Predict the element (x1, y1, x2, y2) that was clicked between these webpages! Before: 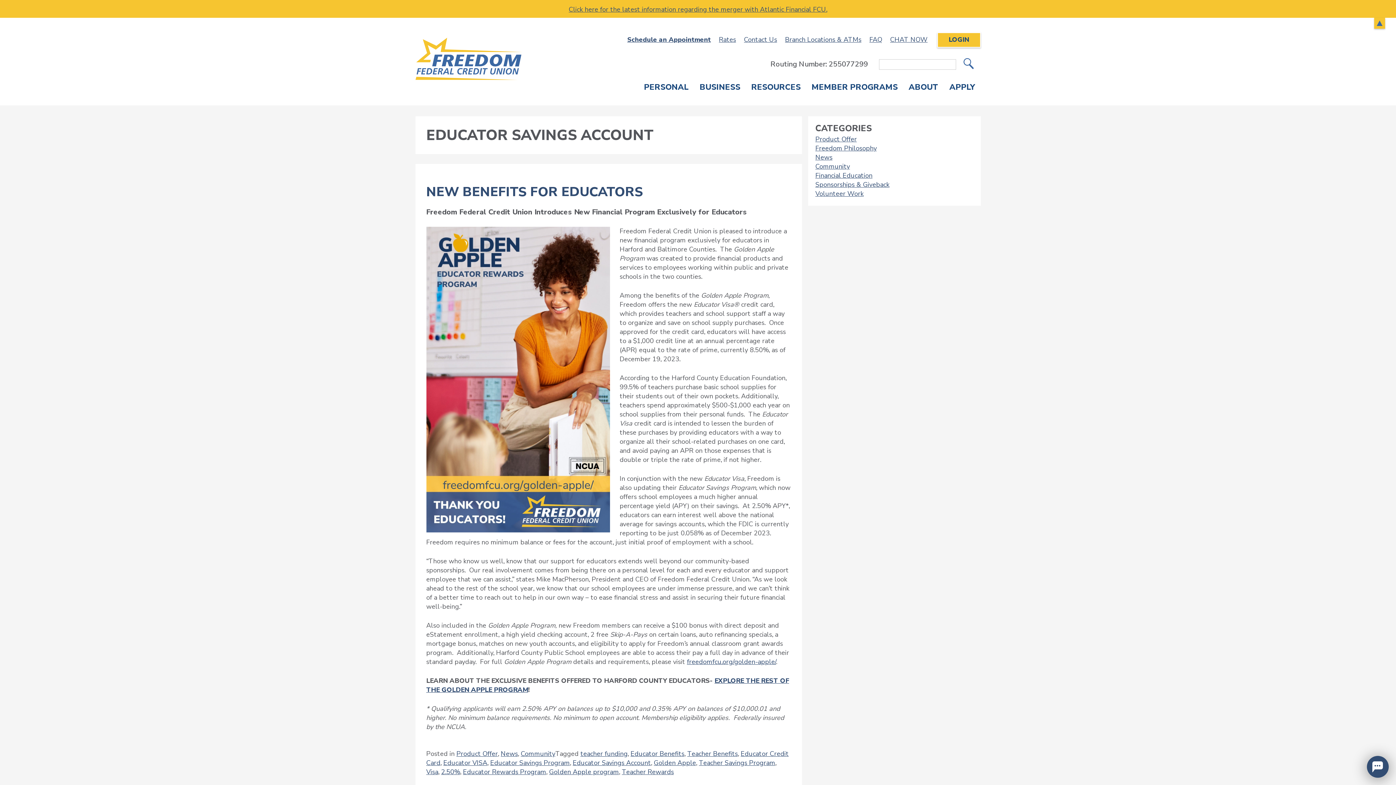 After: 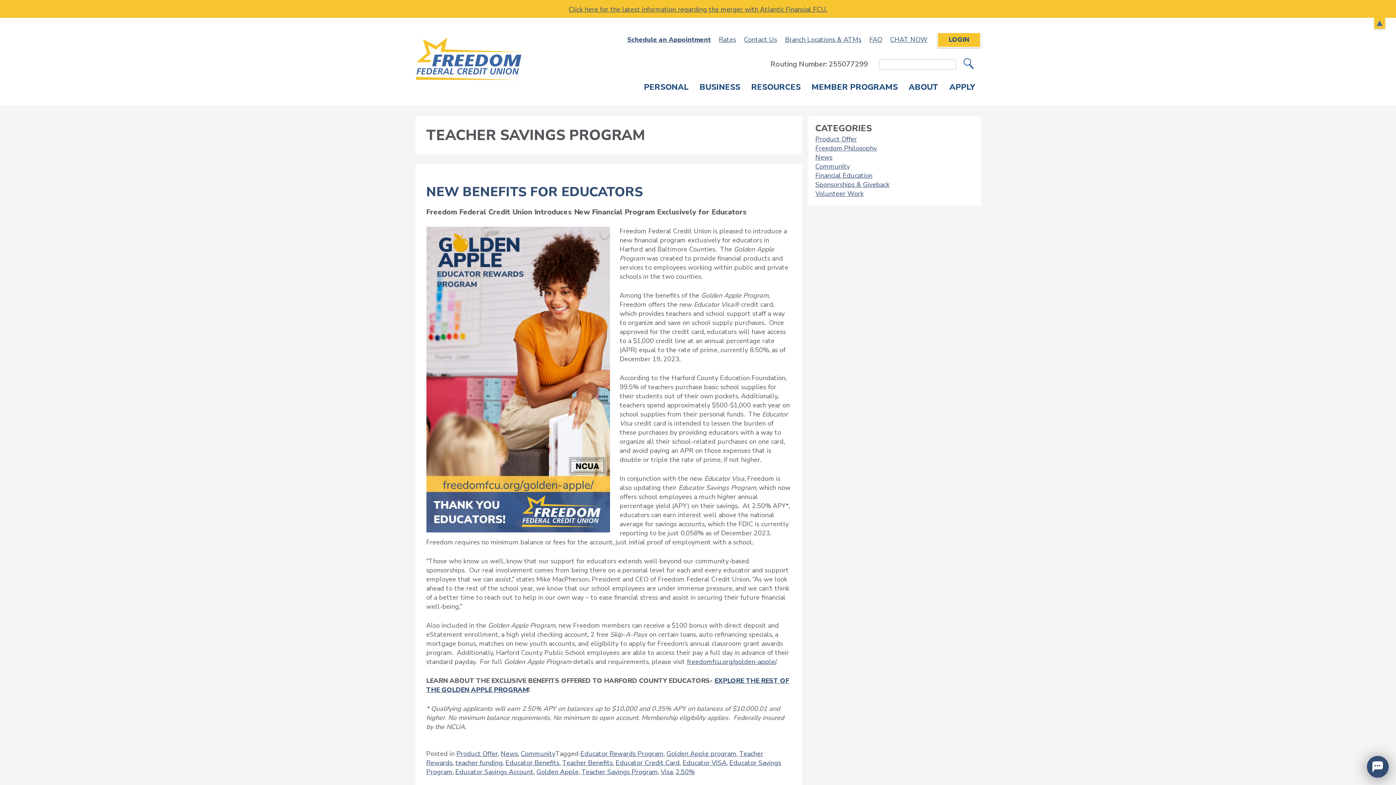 Action: label: Go to Teacher Savings Program tag archive bbox: (699, 759, 775, 767)